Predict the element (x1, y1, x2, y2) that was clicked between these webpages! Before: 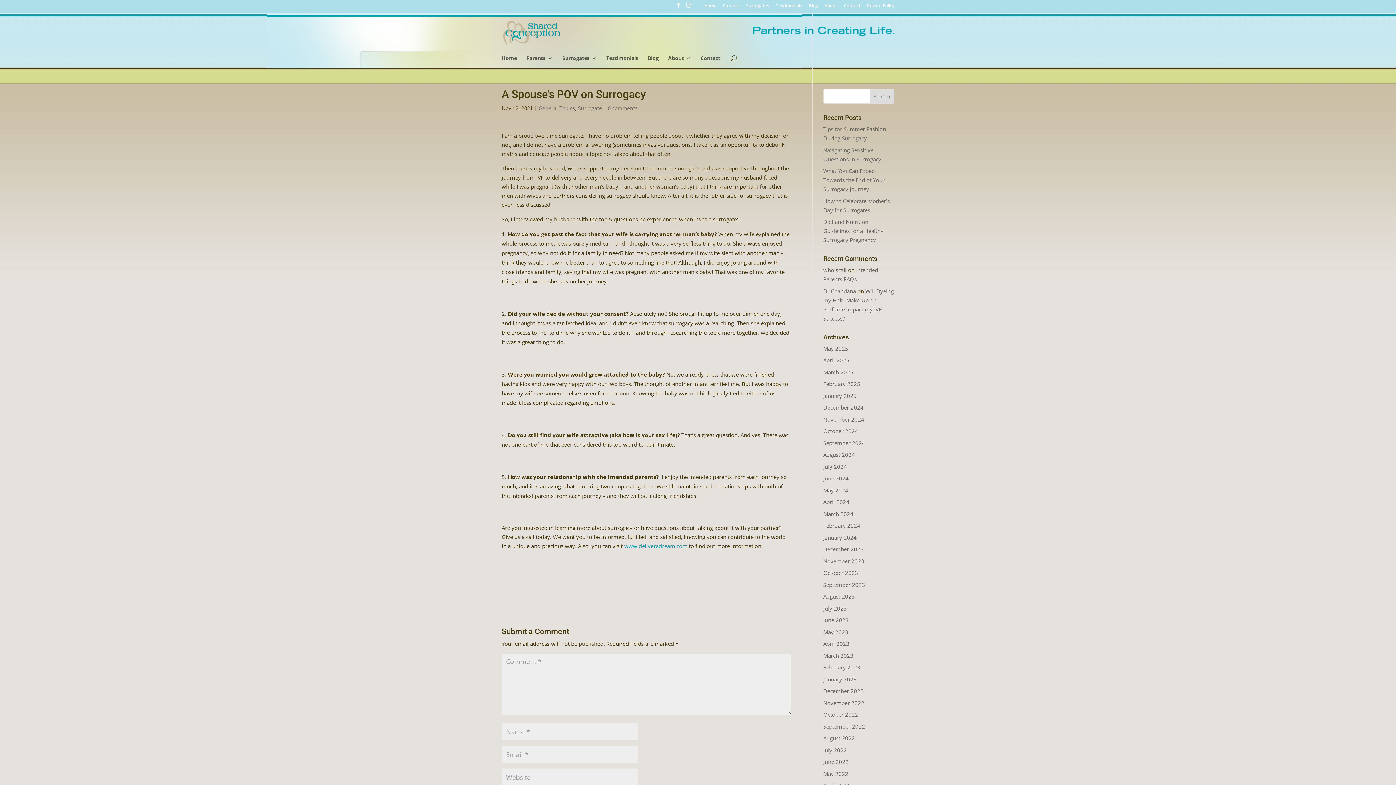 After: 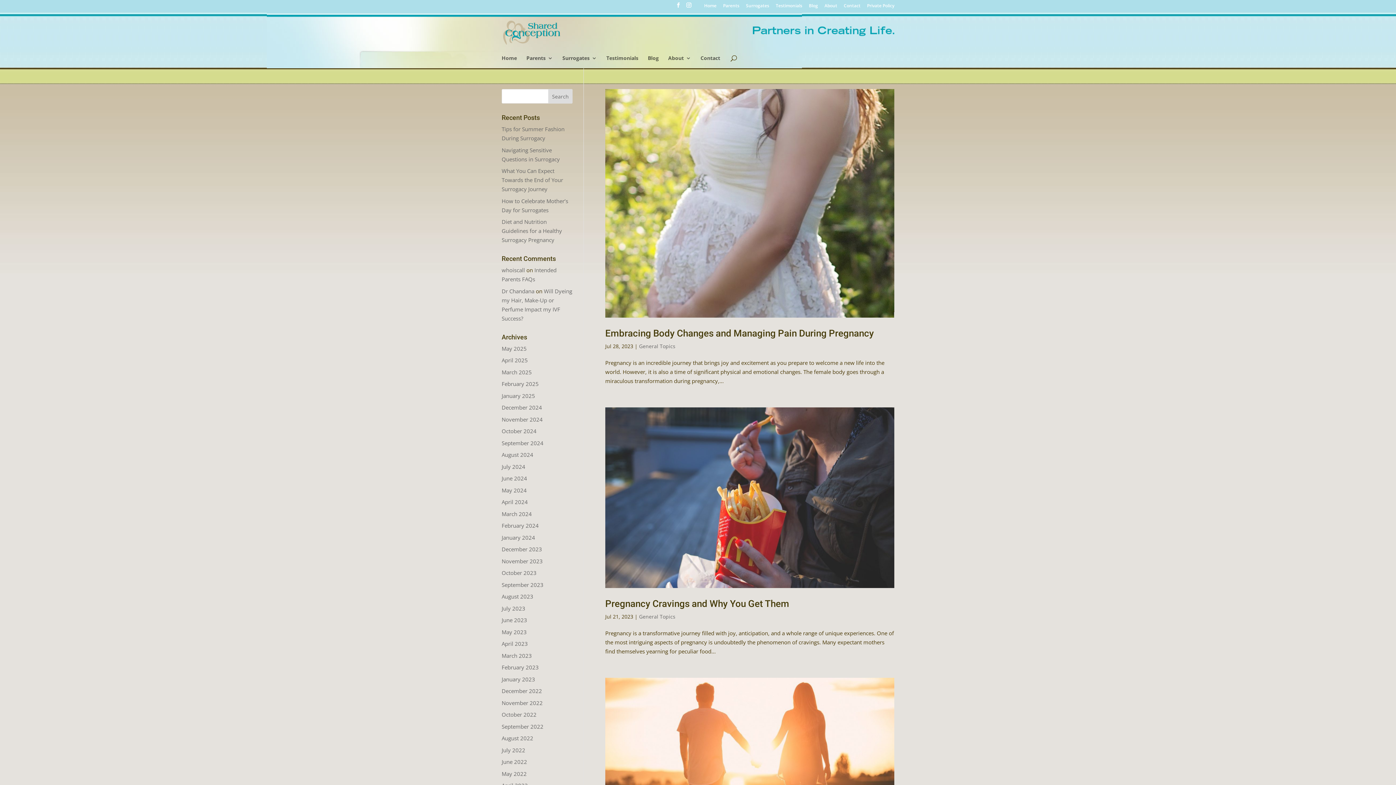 Action: bbox: (823, 604, 847, 612) label: July 2023